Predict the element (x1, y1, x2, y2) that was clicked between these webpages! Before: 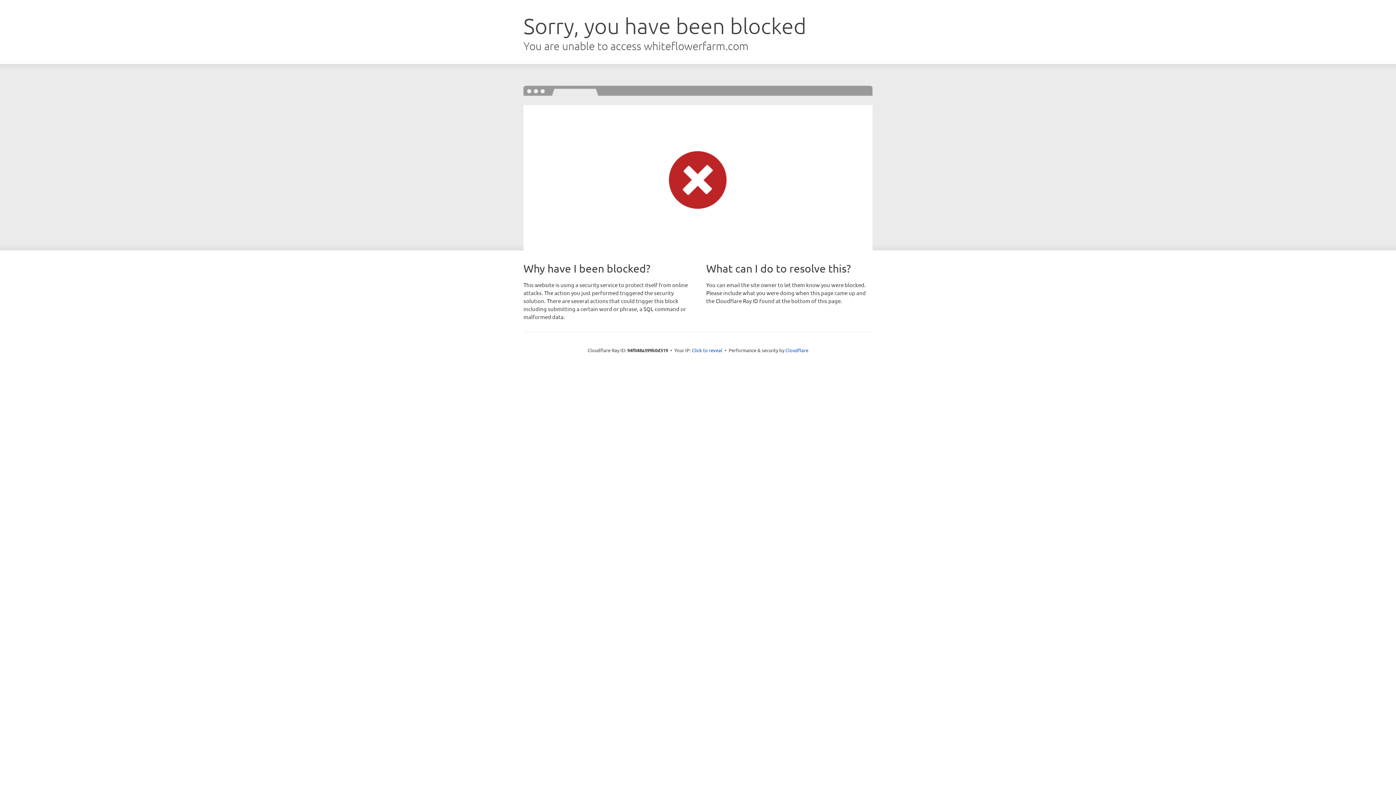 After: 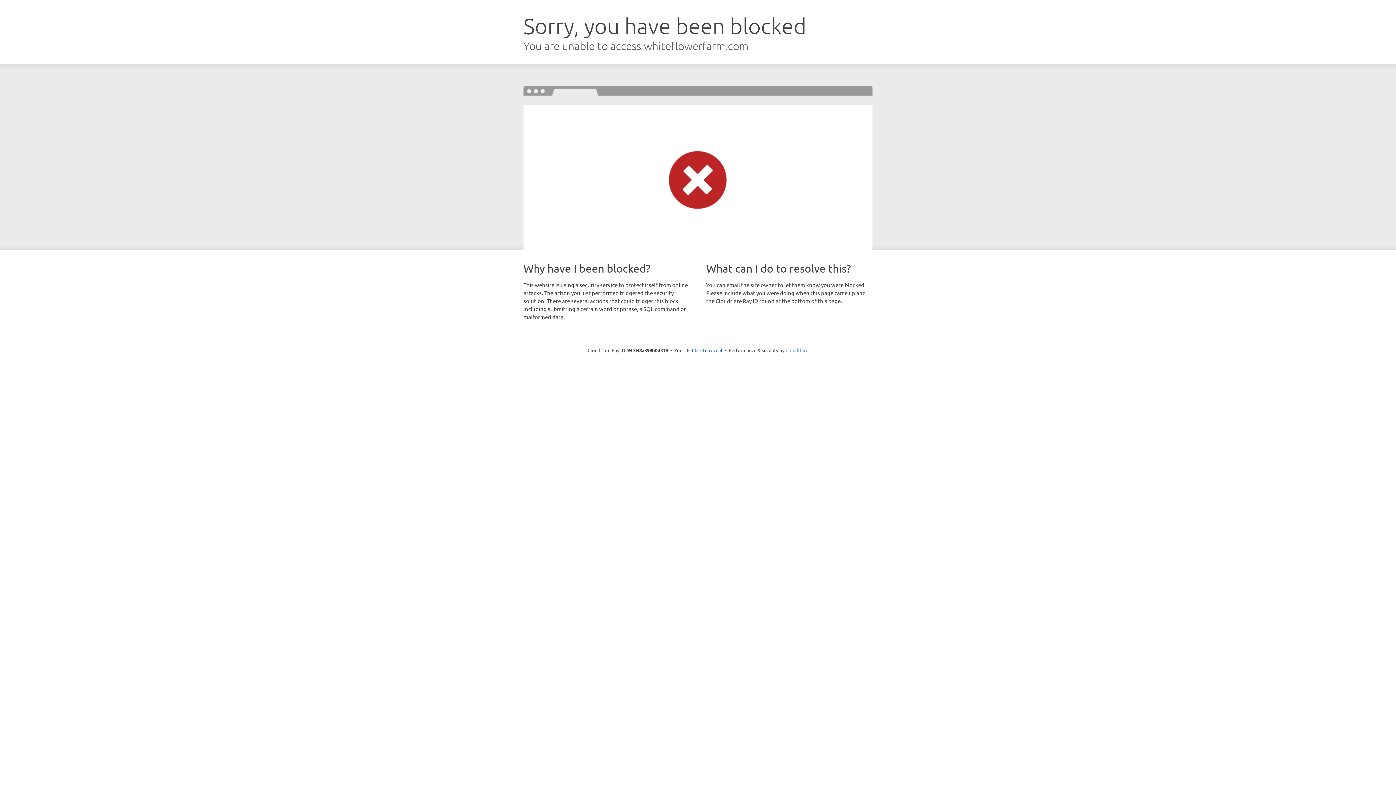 Action: bbox: (785, 347, 808, 353) label: Cloudflare